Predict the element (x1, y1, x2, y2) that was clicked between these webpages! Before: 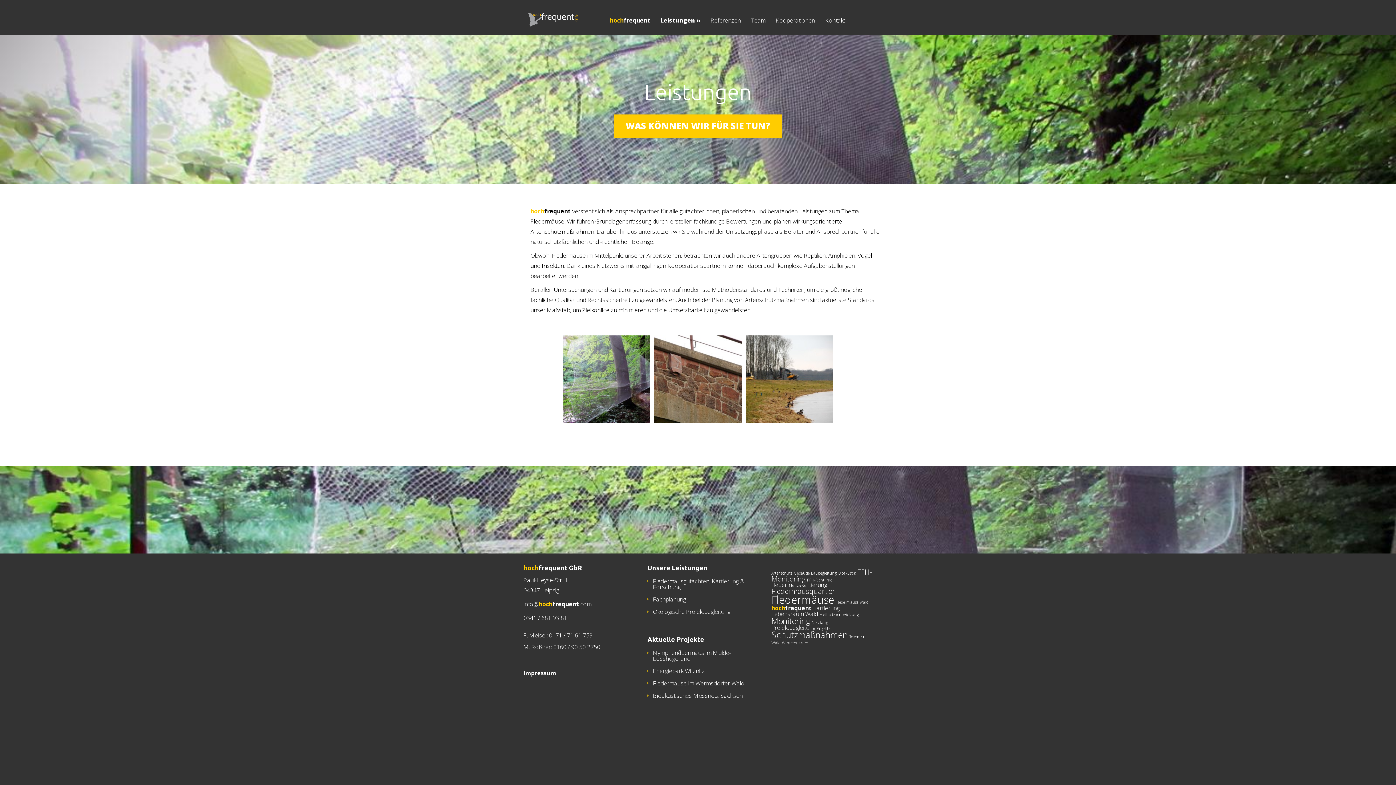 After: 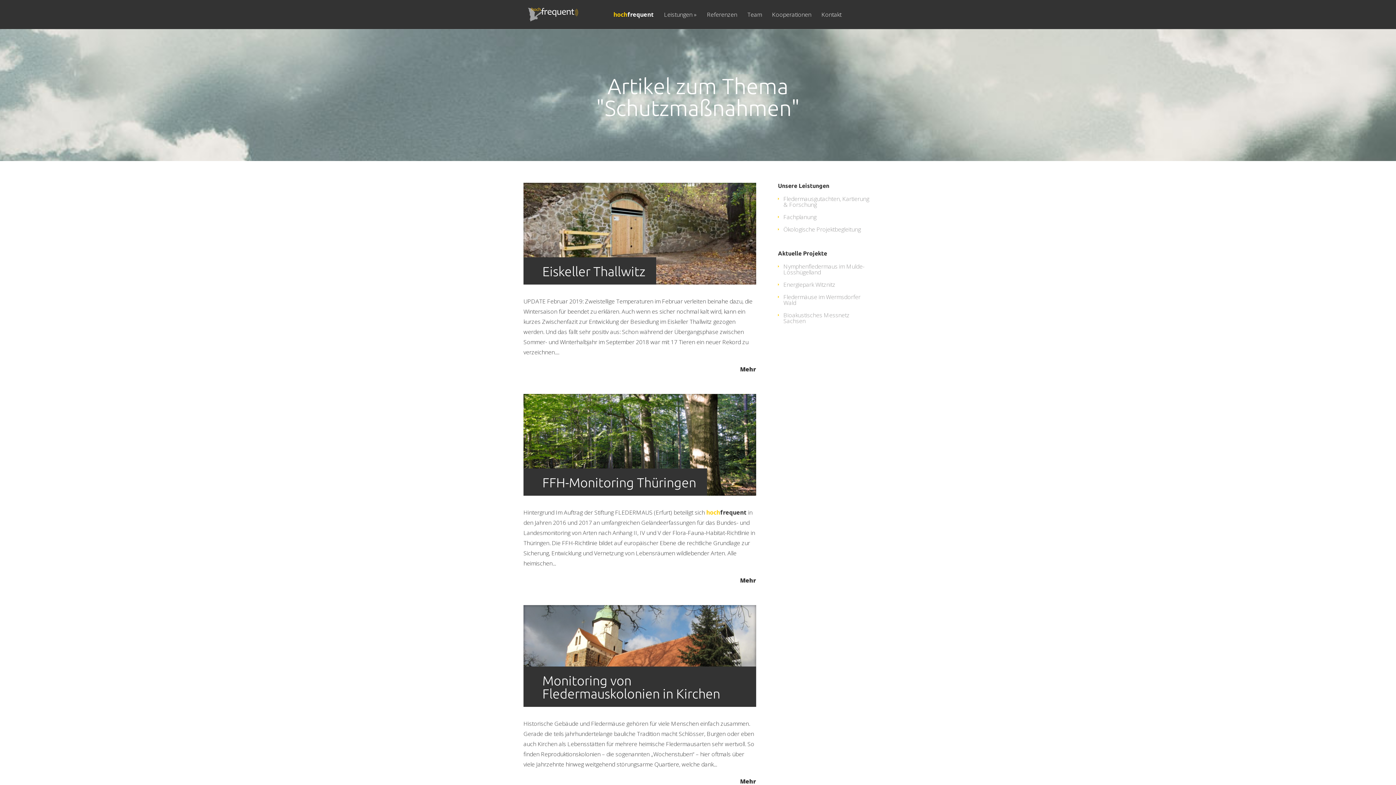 Action: bbox: (771, 629, 848, 641) label: Schutzmaßnahmen (5 Einträge)